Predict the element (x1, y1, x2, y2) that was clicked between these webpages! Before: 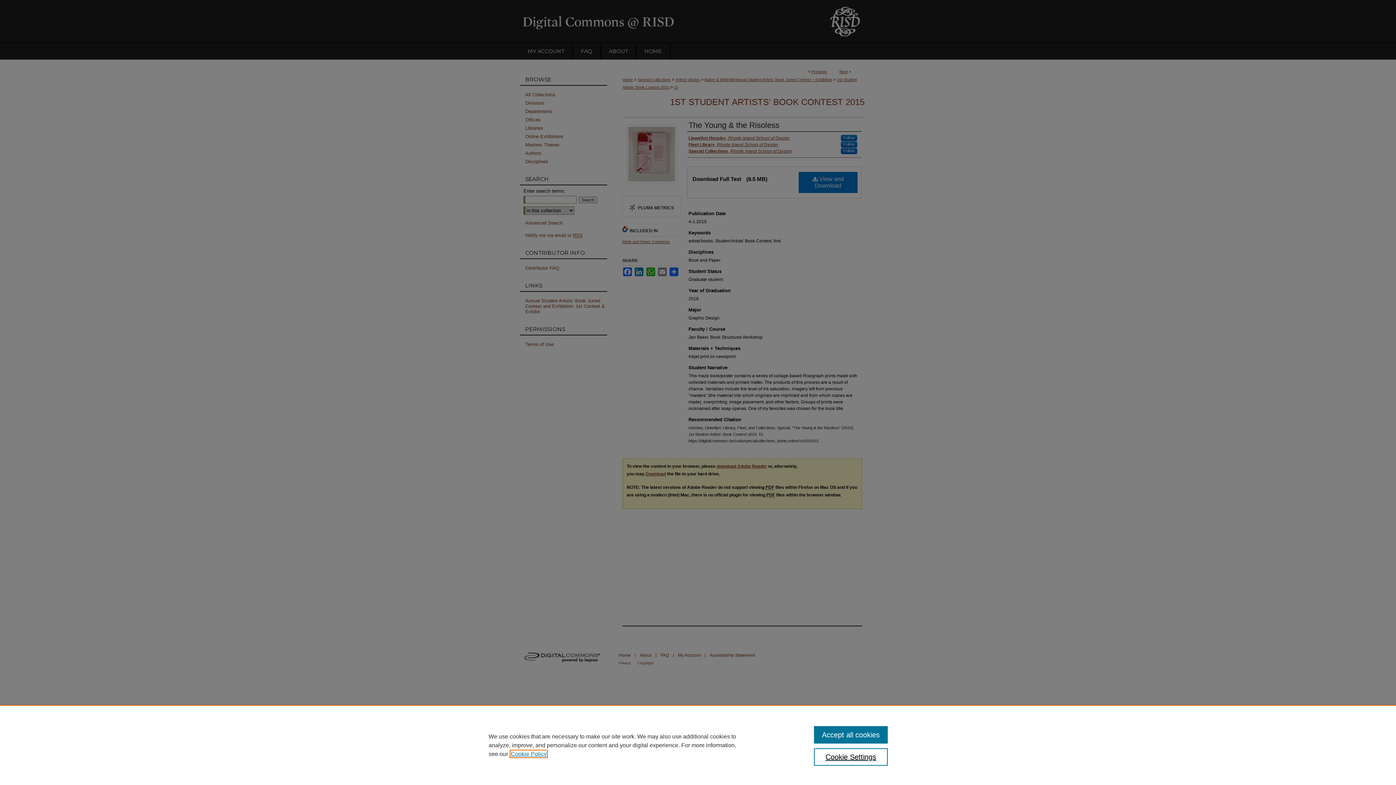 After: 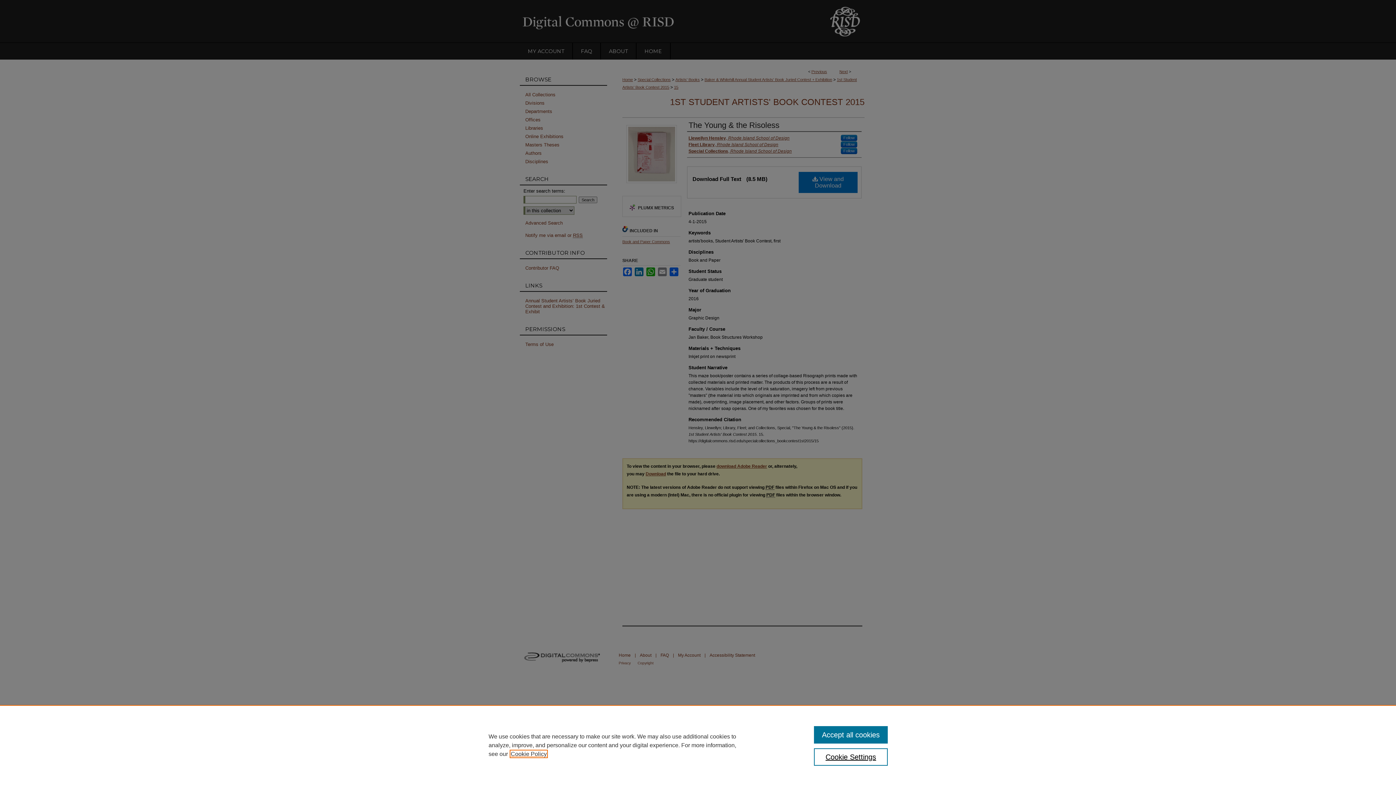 Action: bbox: (510, 751, 546, 757) label: , opens in a new tab